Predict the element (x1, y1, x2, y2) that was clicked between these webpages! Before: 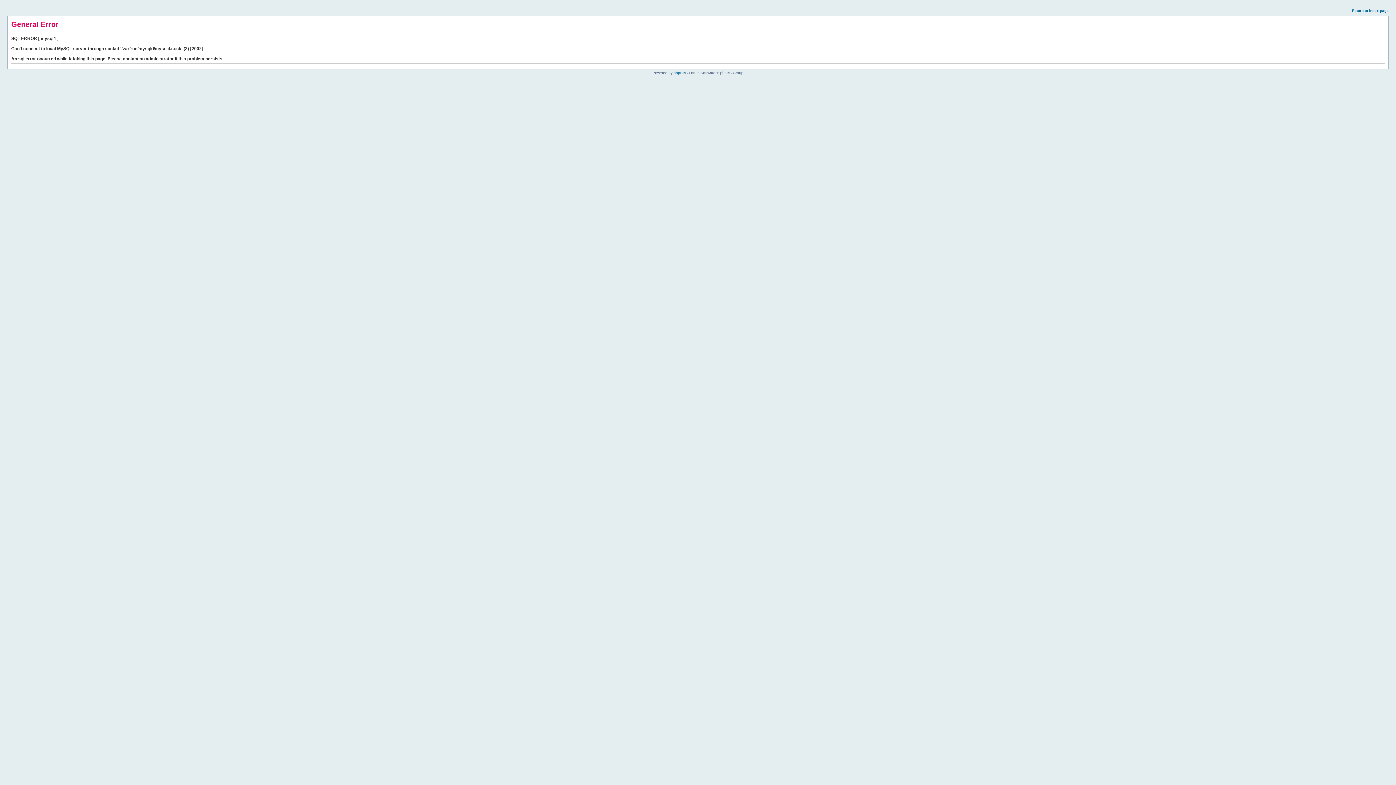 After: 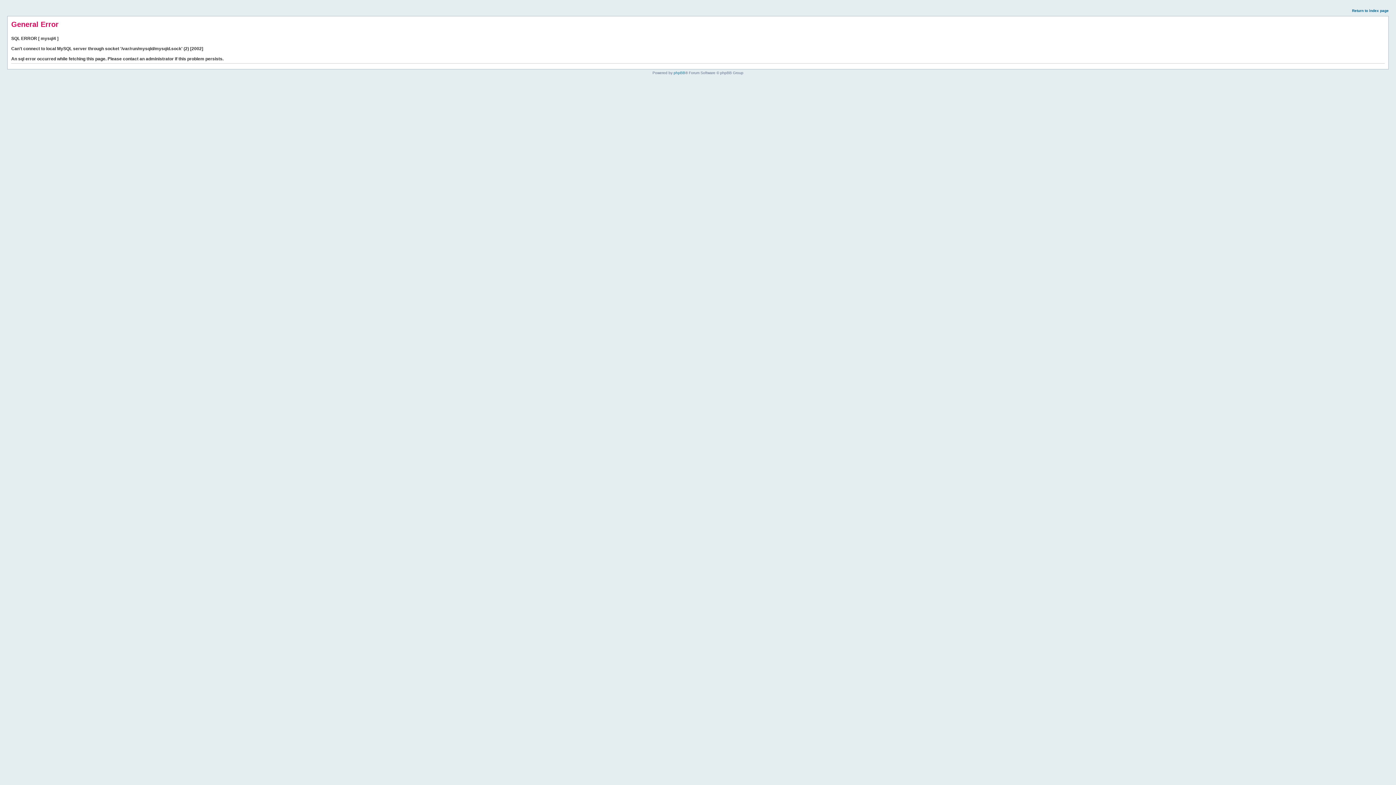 Action: bbox: (1352, 8, 1389, 12) label: Return to index page